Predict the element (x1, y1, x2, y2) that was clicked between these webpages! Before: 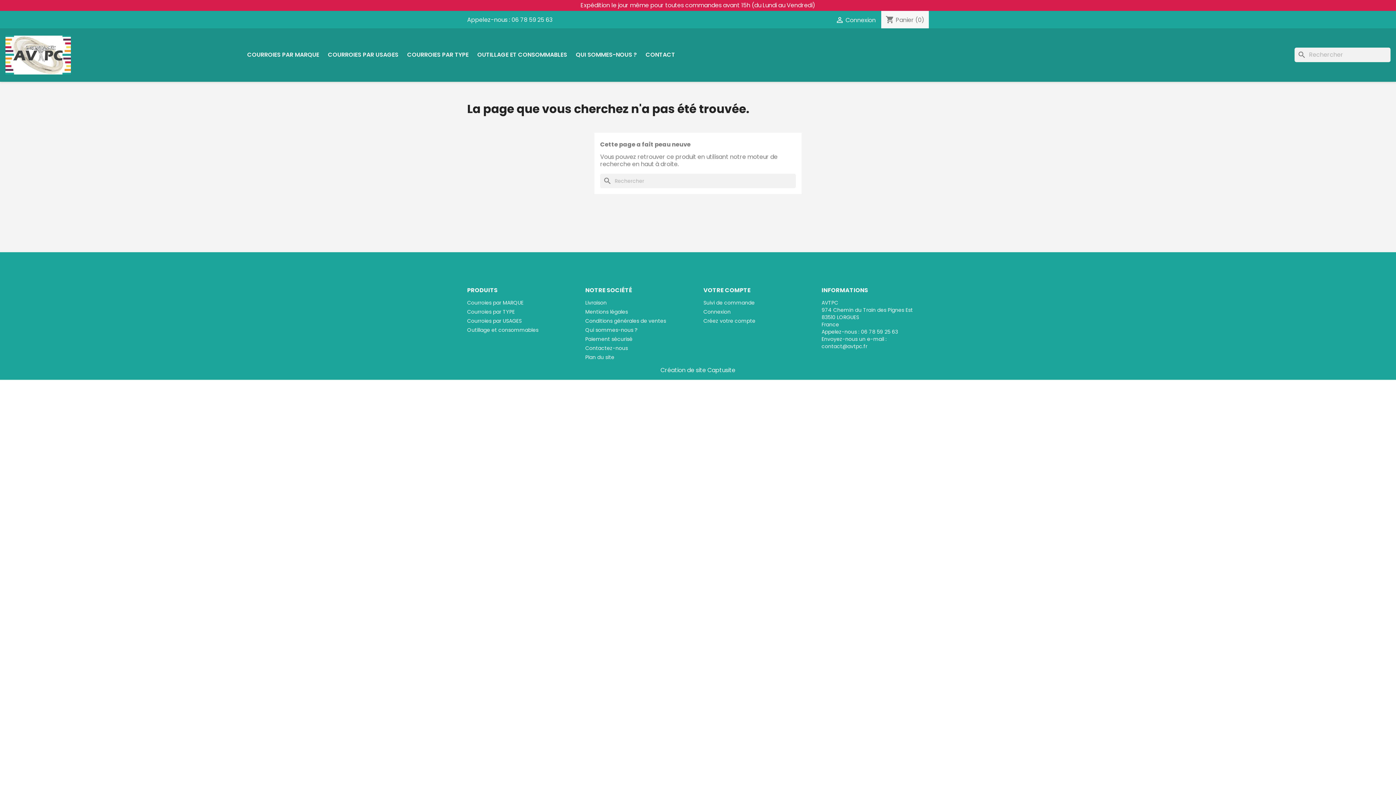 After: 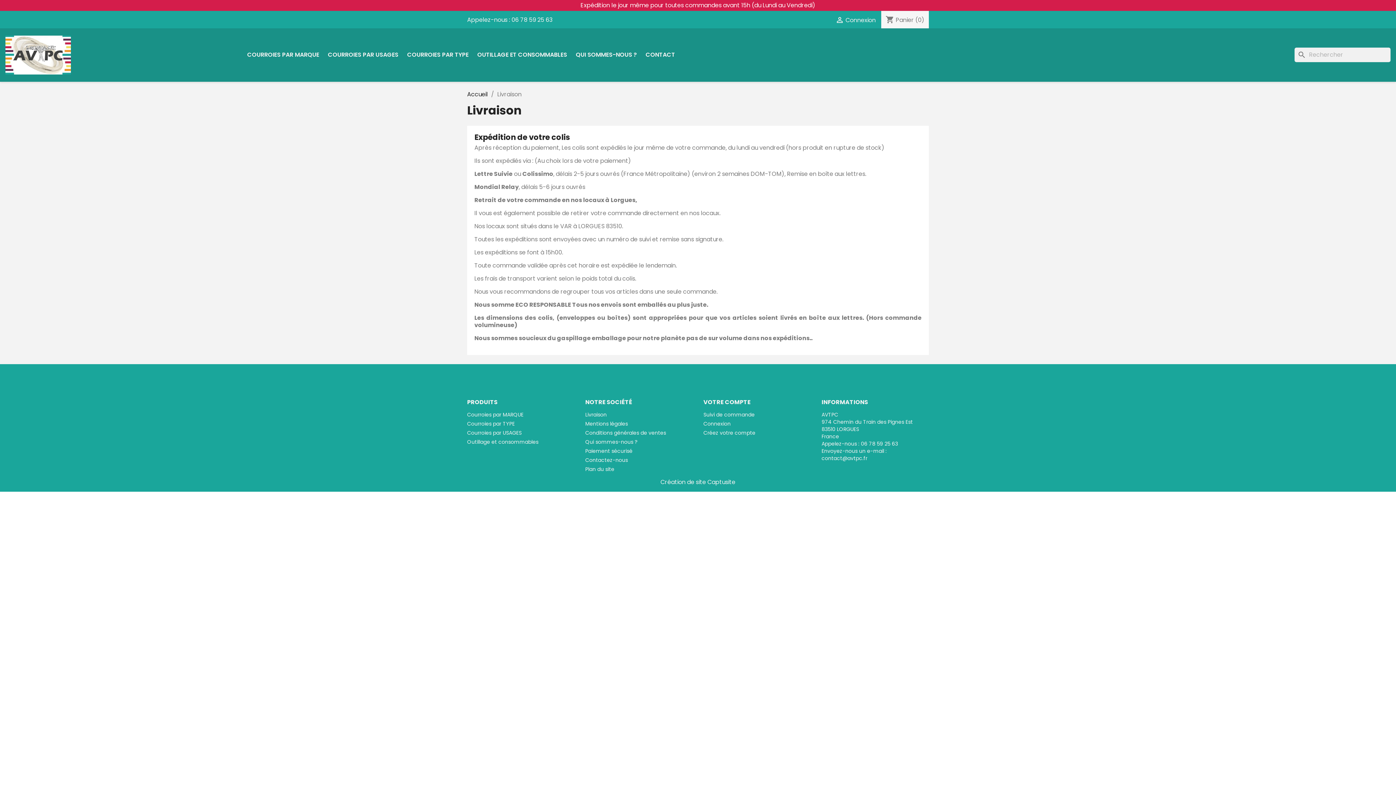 Action: bbox: (585, 299, 606, 306) label: Livraison